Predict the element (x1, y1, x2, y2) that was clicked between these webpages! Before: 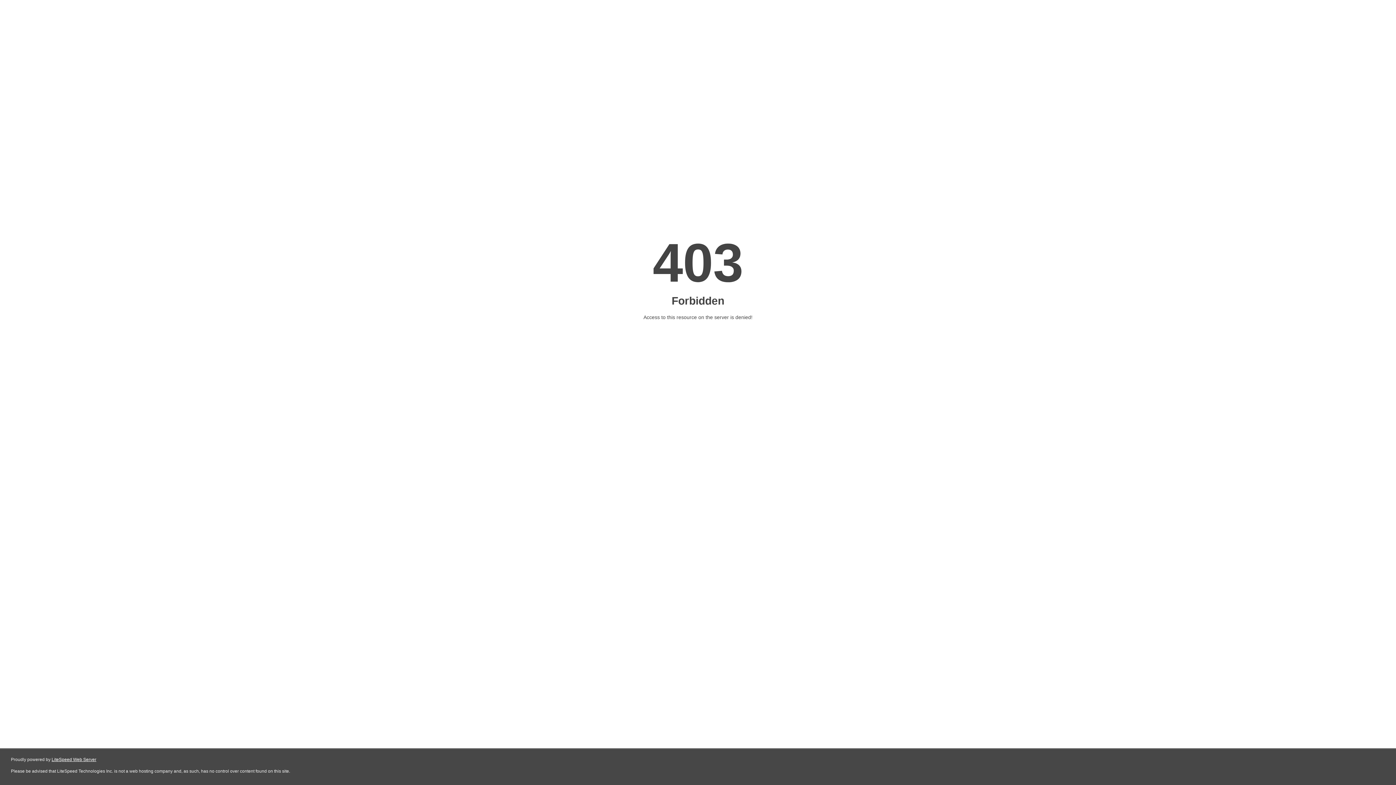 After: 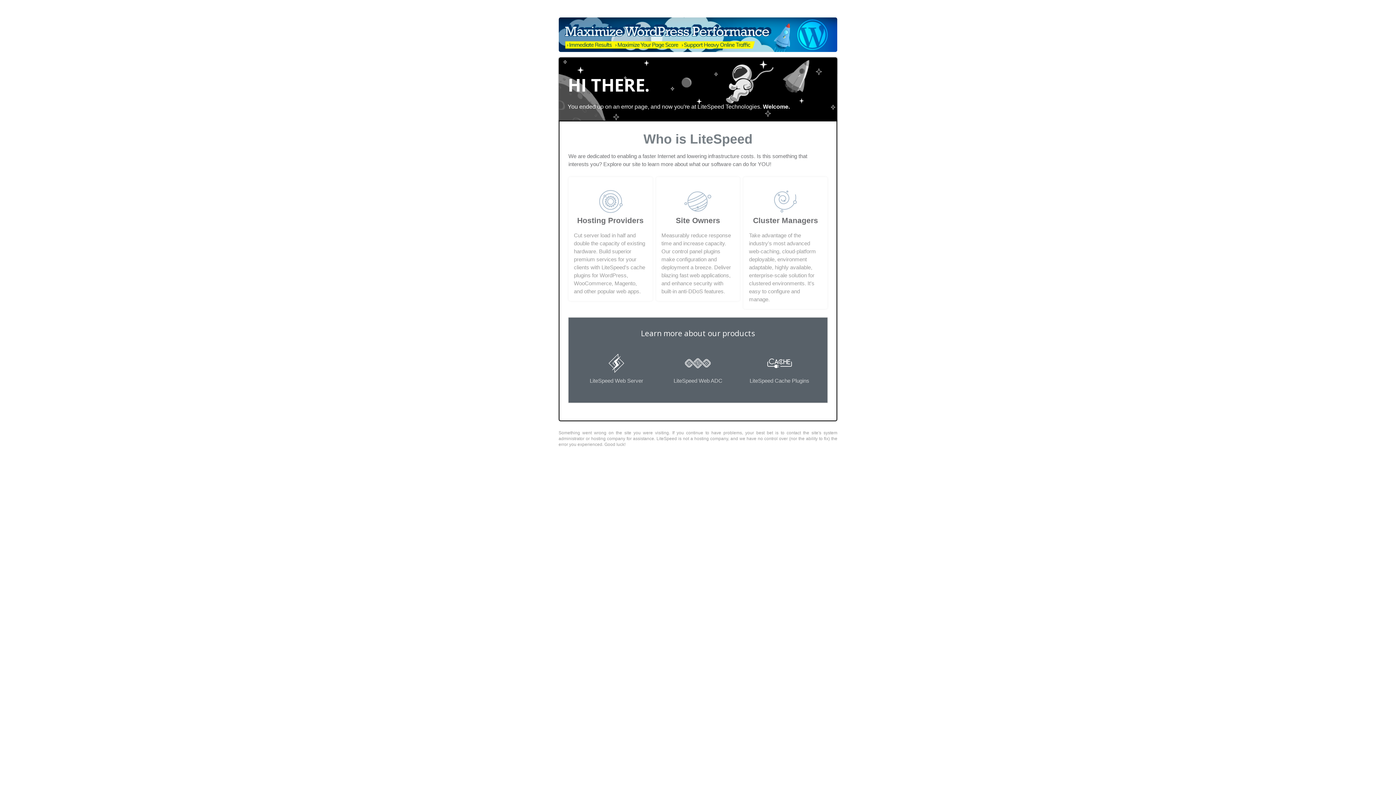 Action: label: LiteSpeed Web Server bbox: (51, 757, 96, 762)